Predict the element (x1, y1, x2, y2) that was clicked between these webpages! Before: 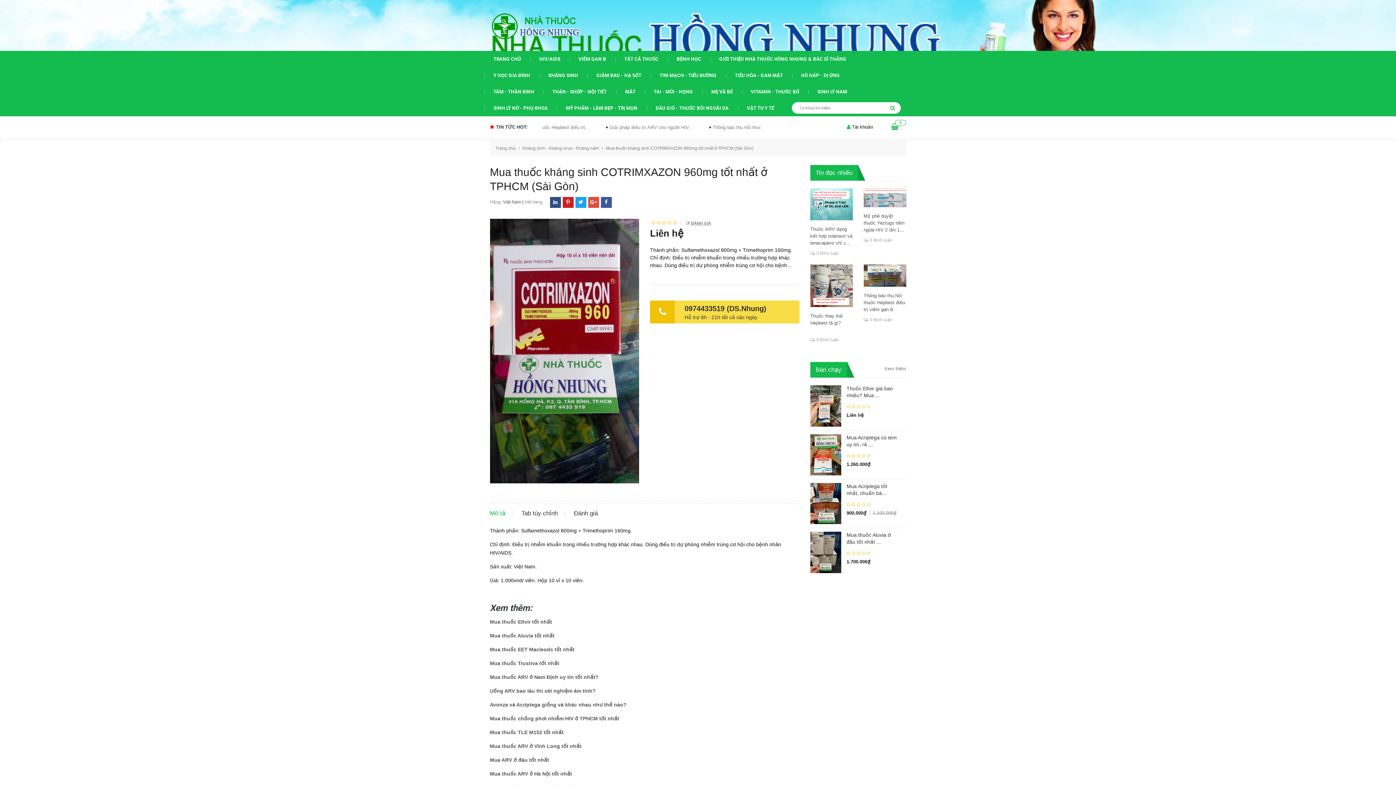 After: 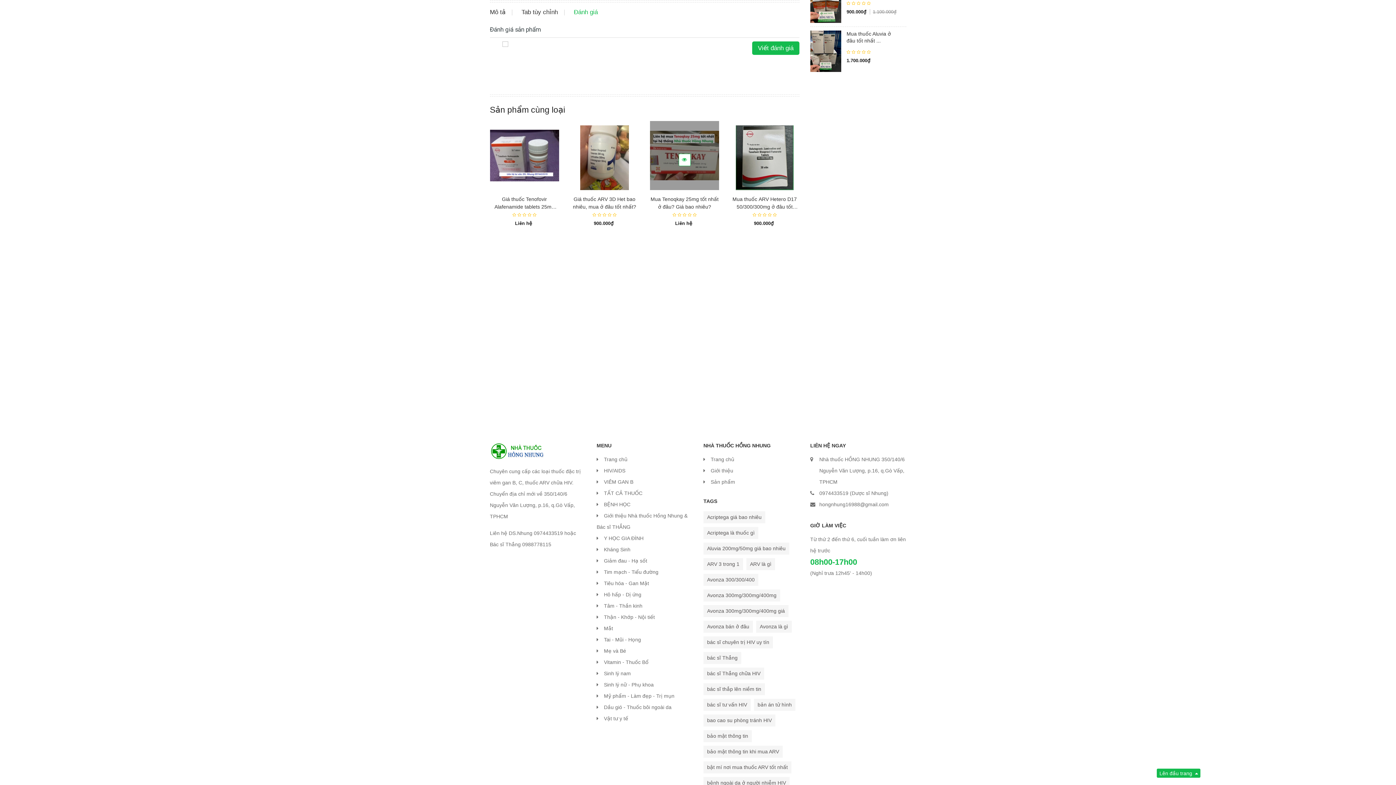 Action: bbox: (660, 221, 681, 225) label:  ĐÁNH GIÁ